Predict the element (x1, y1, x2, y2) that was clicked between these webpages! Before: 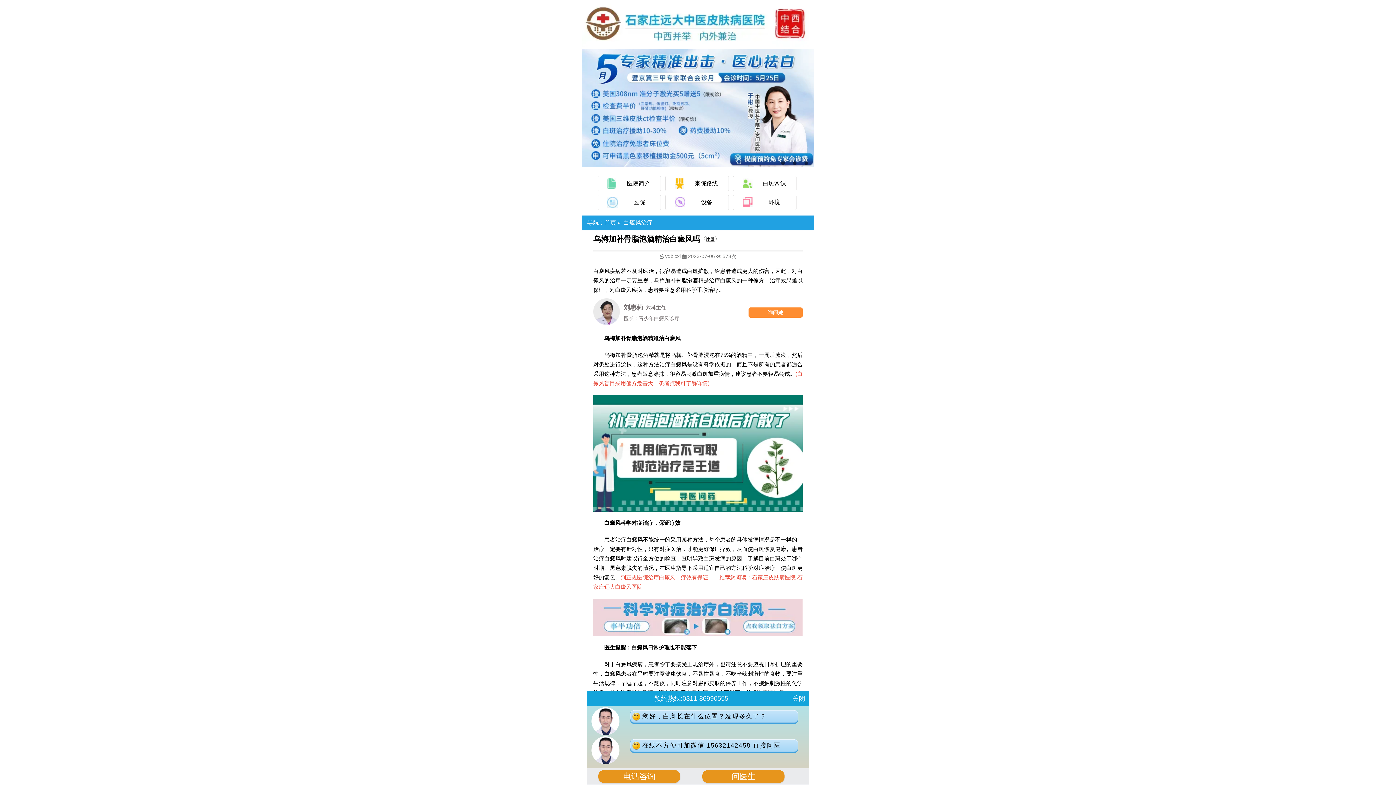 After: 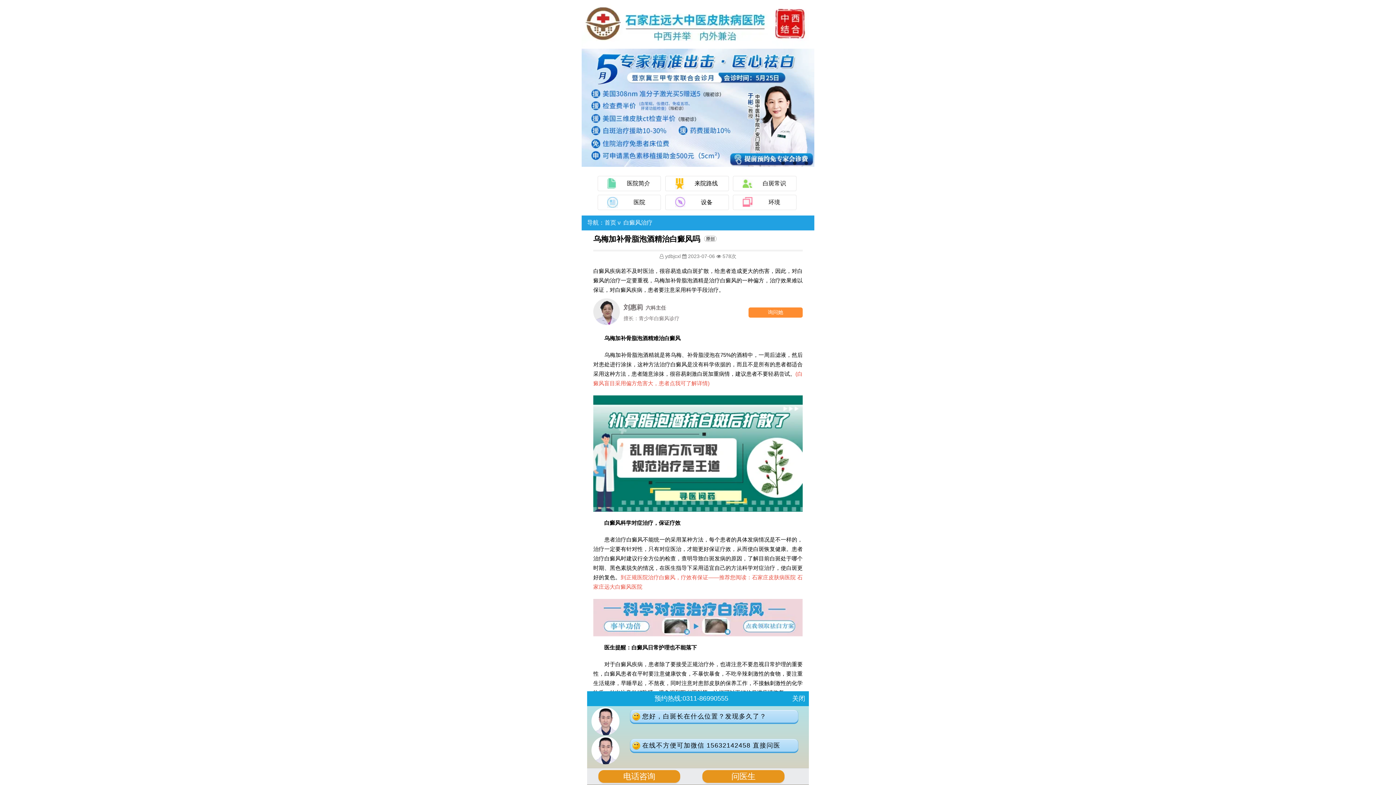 Action: label: 预约热线:0311-86990555 bbox: (654, 724, 728, 731)